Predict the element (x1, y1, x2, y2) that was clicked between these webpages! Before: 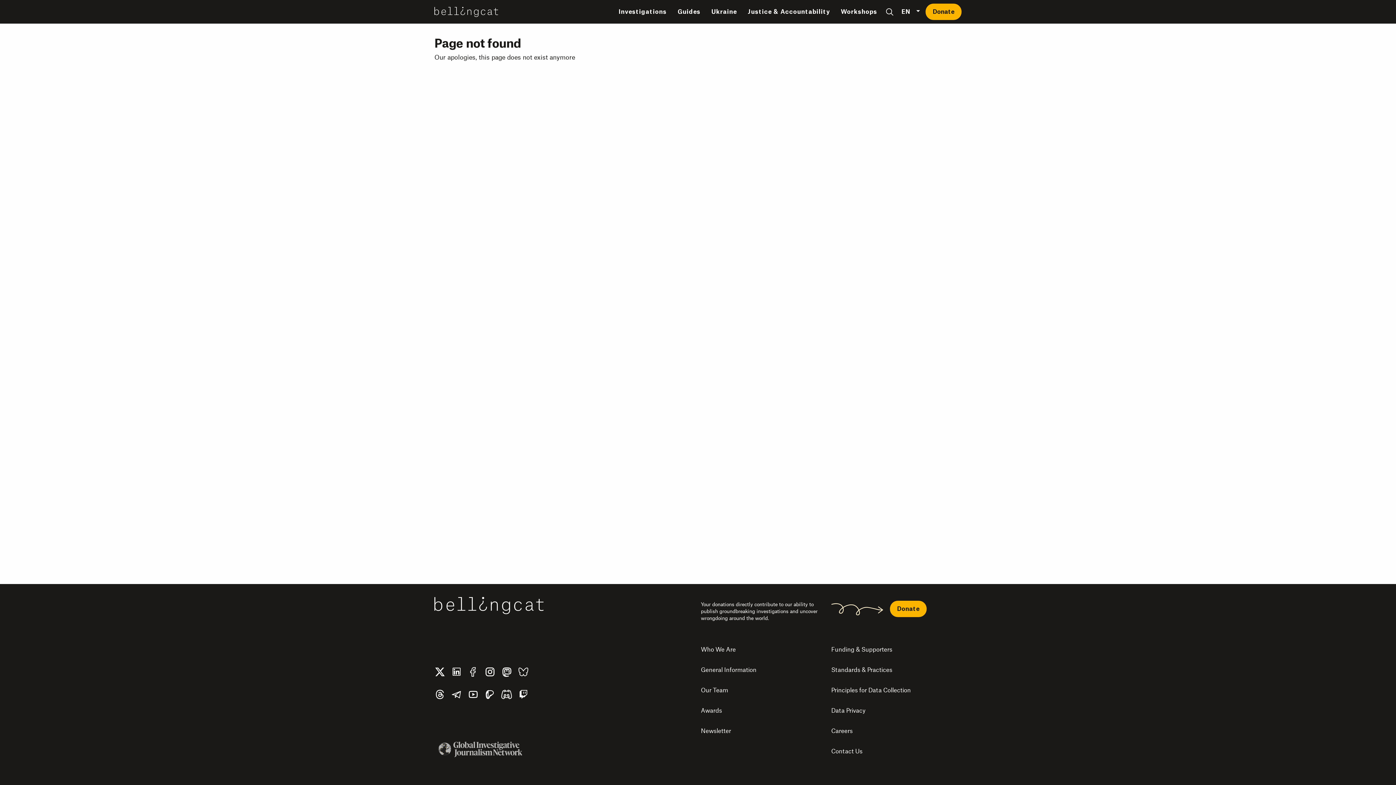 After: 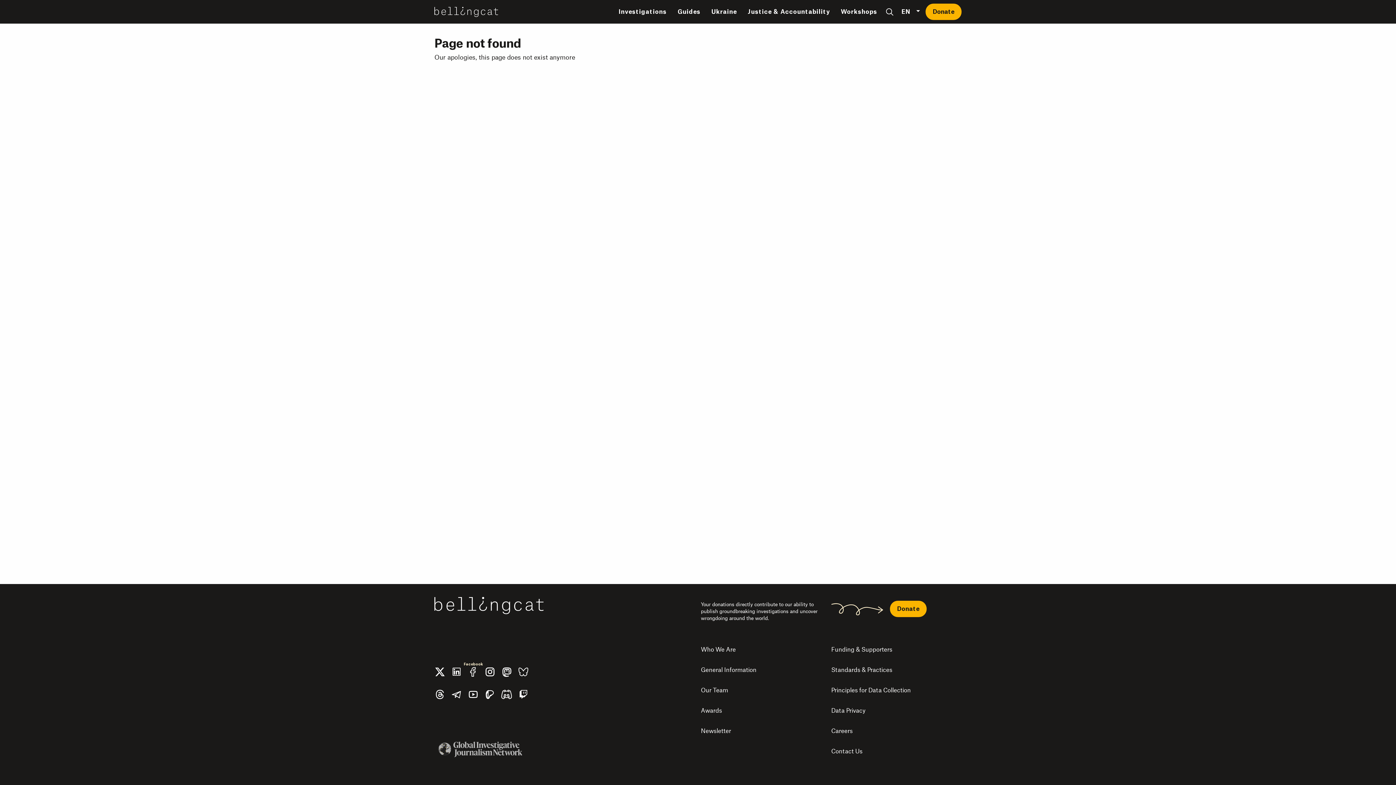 Action: bbox: (468, 666, 484, 677)